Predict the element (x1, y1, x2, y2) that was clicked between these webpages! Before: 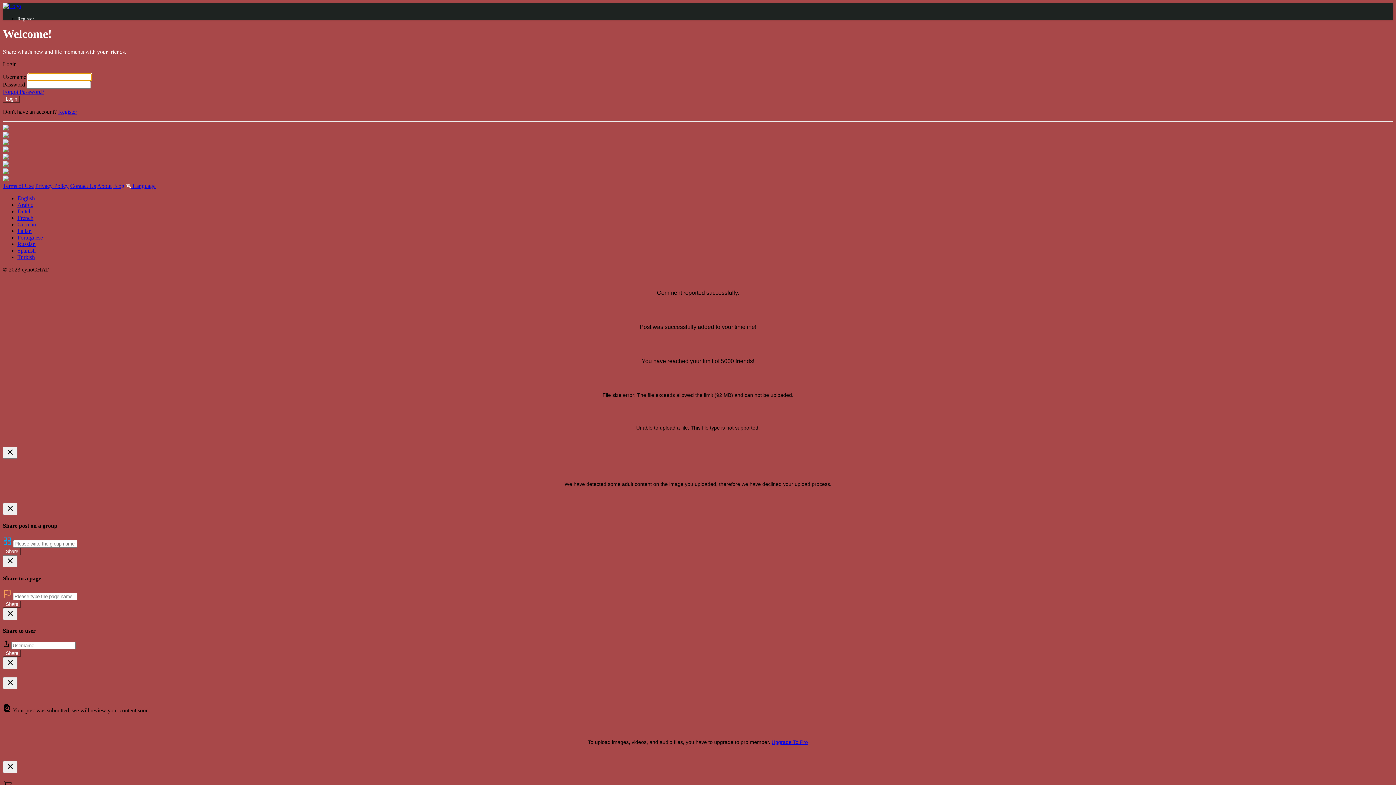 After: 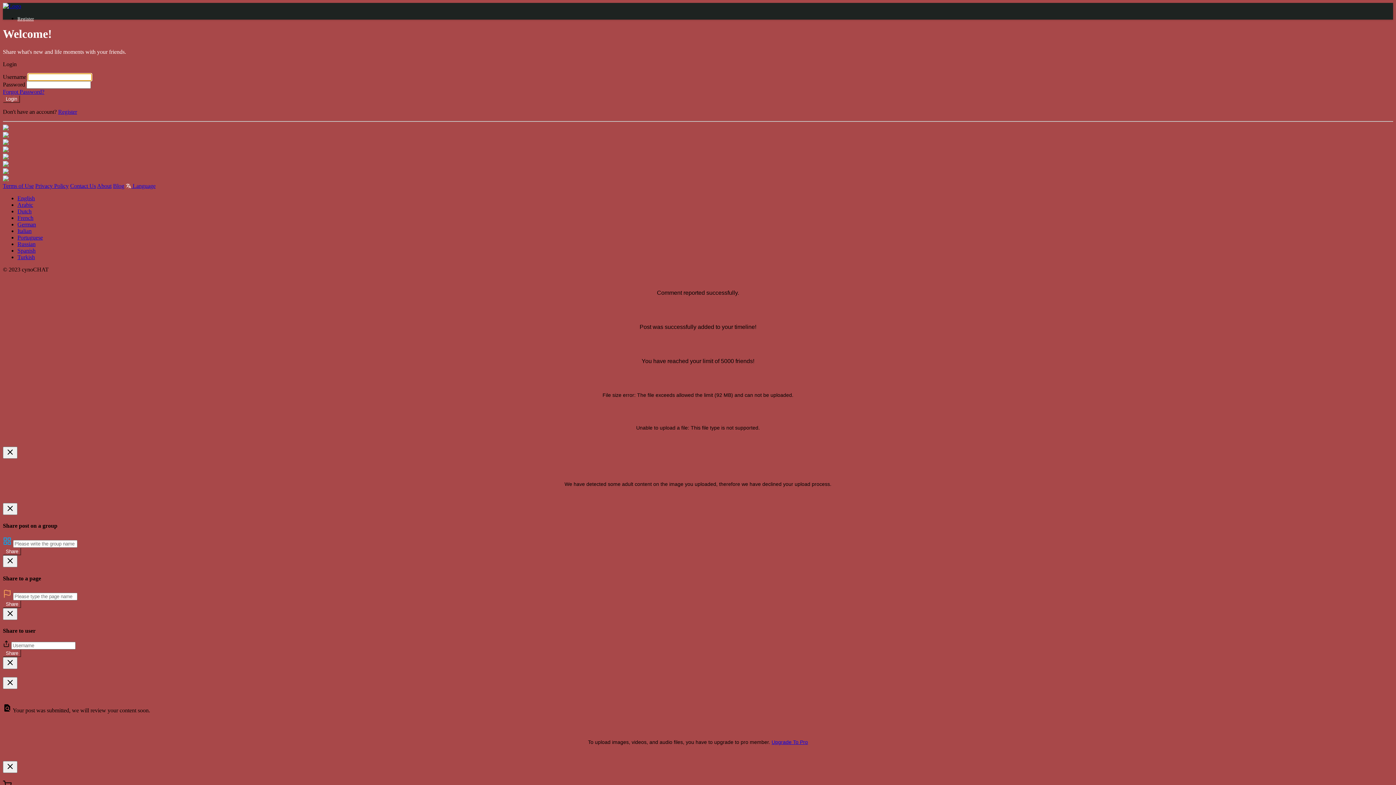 Action: bbox: (17, 195, 34, 201) label: English